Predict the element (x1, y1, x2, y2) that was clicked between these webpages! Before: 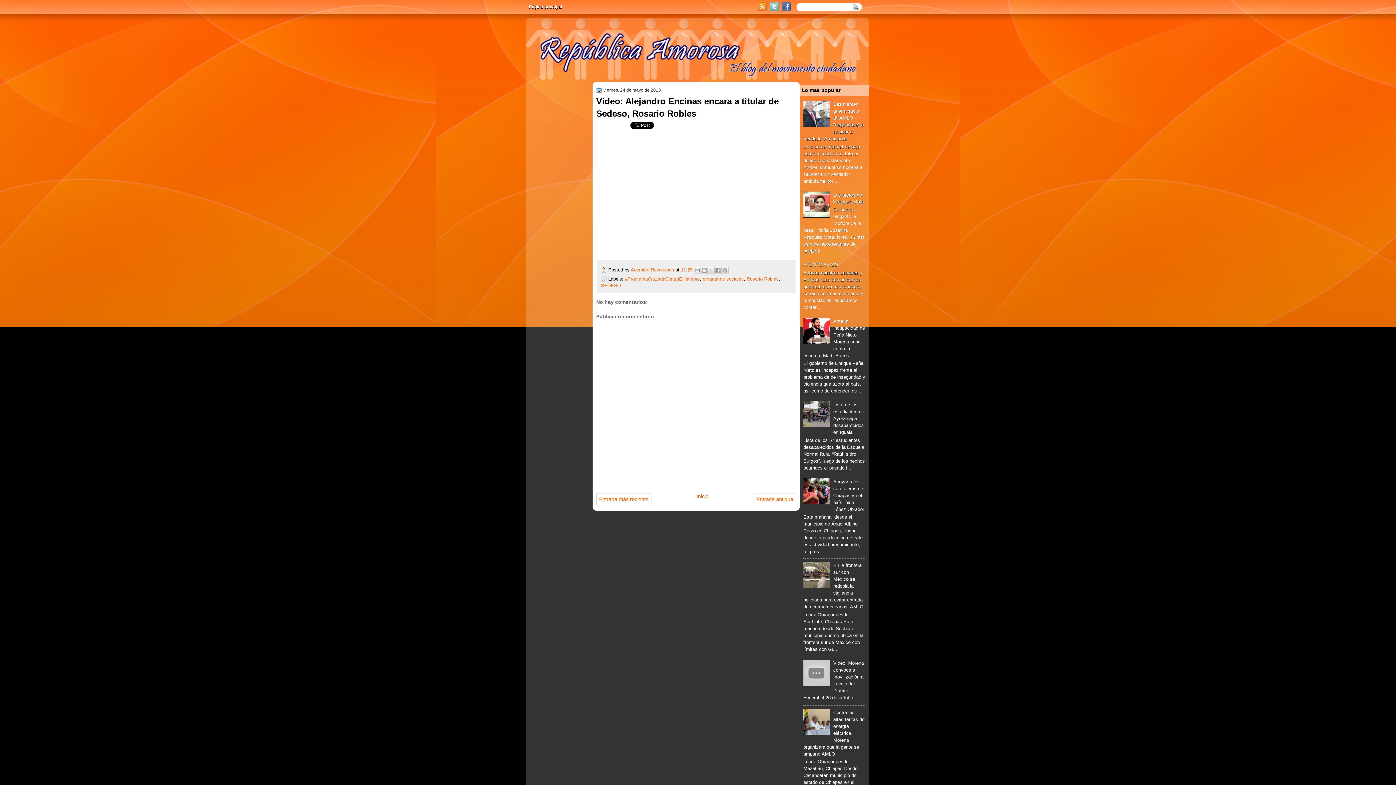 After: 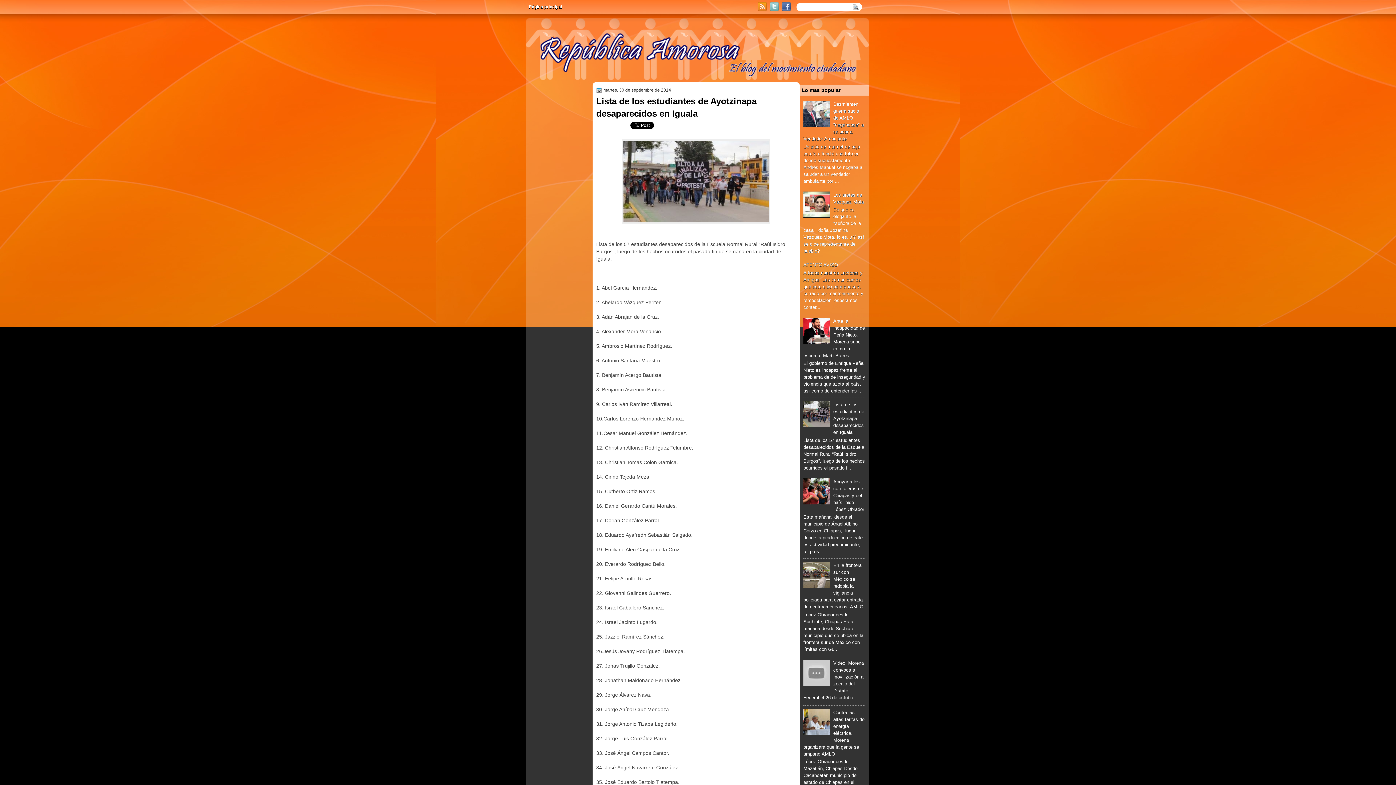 Action: bbox: (833, 402, 864, 435) label: Lista de los estudiantes de Ayotzinapa desaparecidos en Iguala